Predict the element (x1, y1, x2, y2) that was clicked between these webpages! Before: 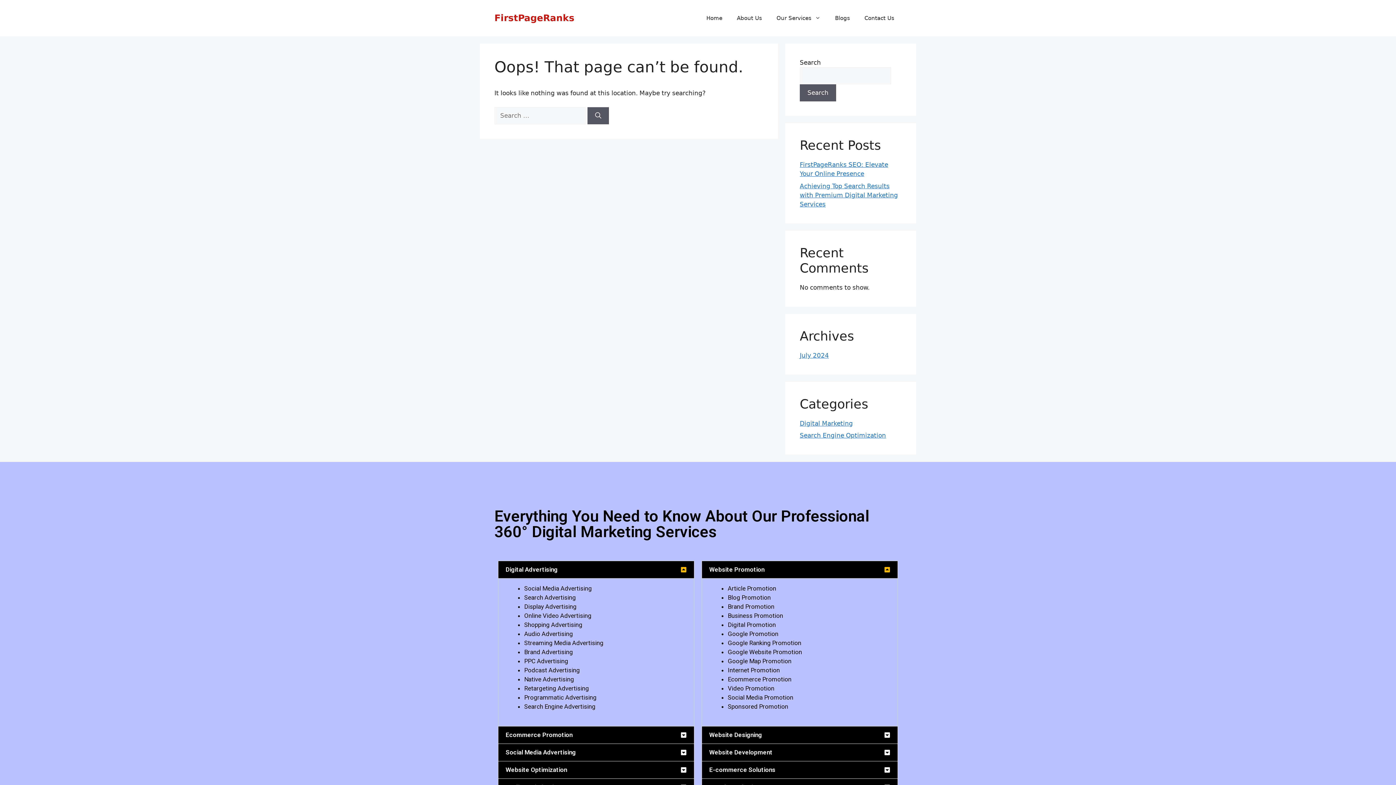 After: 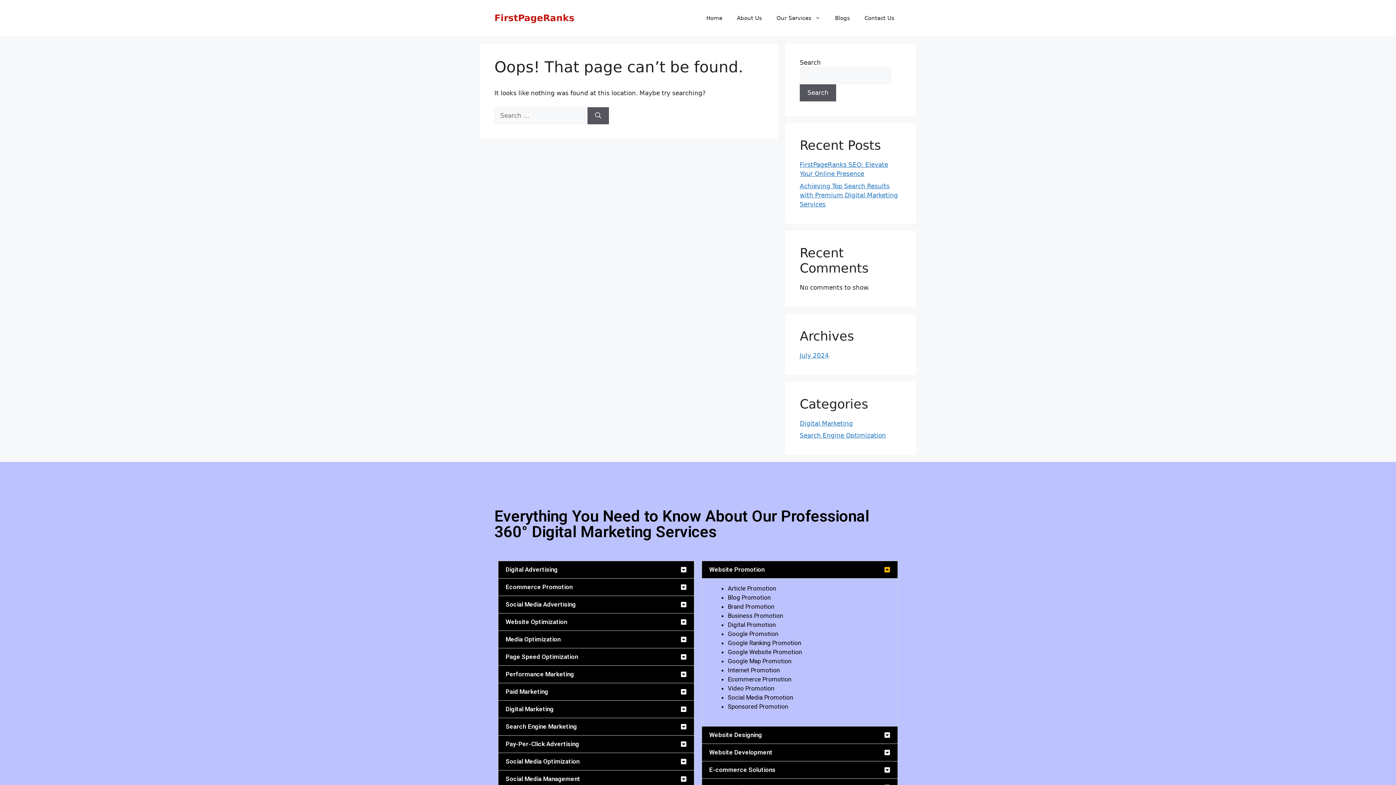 Action: bbox: (505, 566, 557, 573) label: Digital Advertising